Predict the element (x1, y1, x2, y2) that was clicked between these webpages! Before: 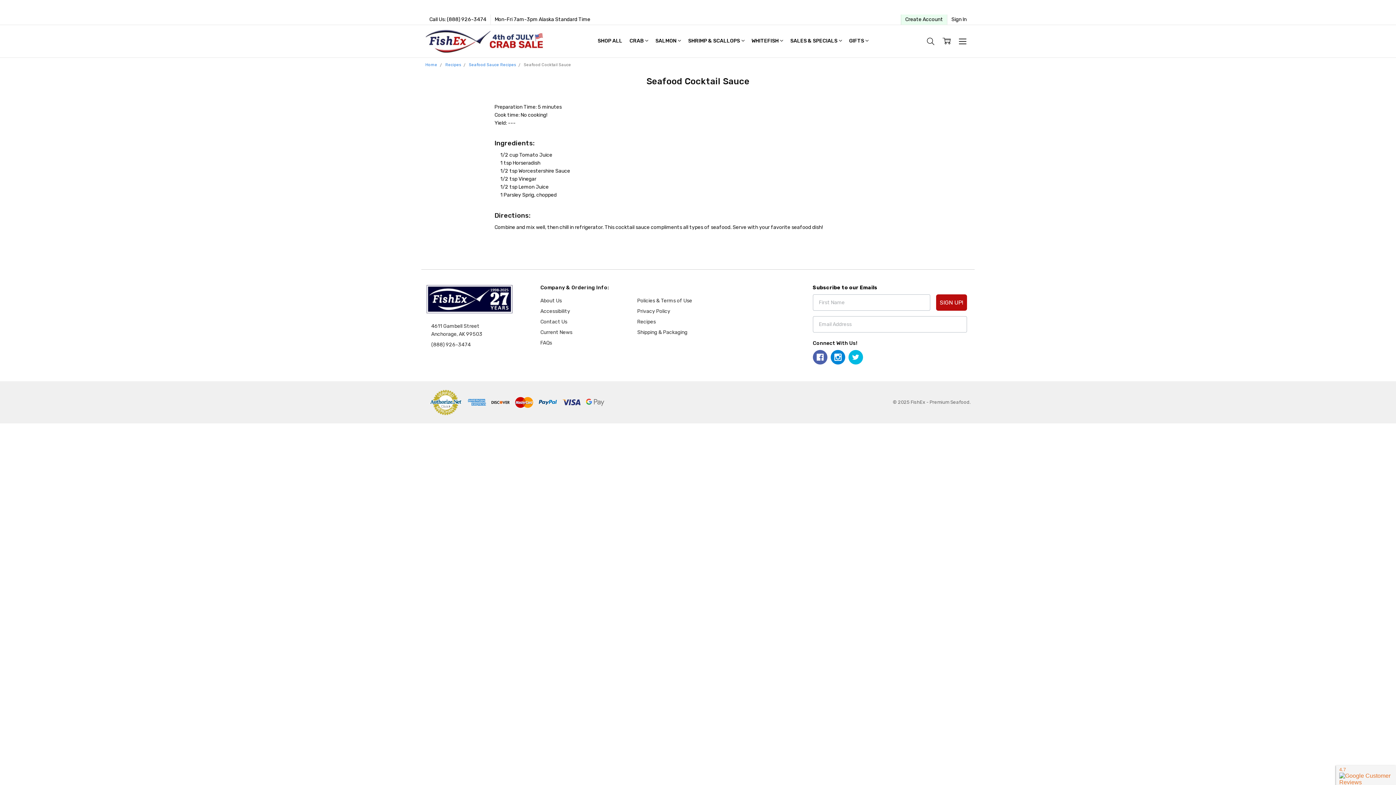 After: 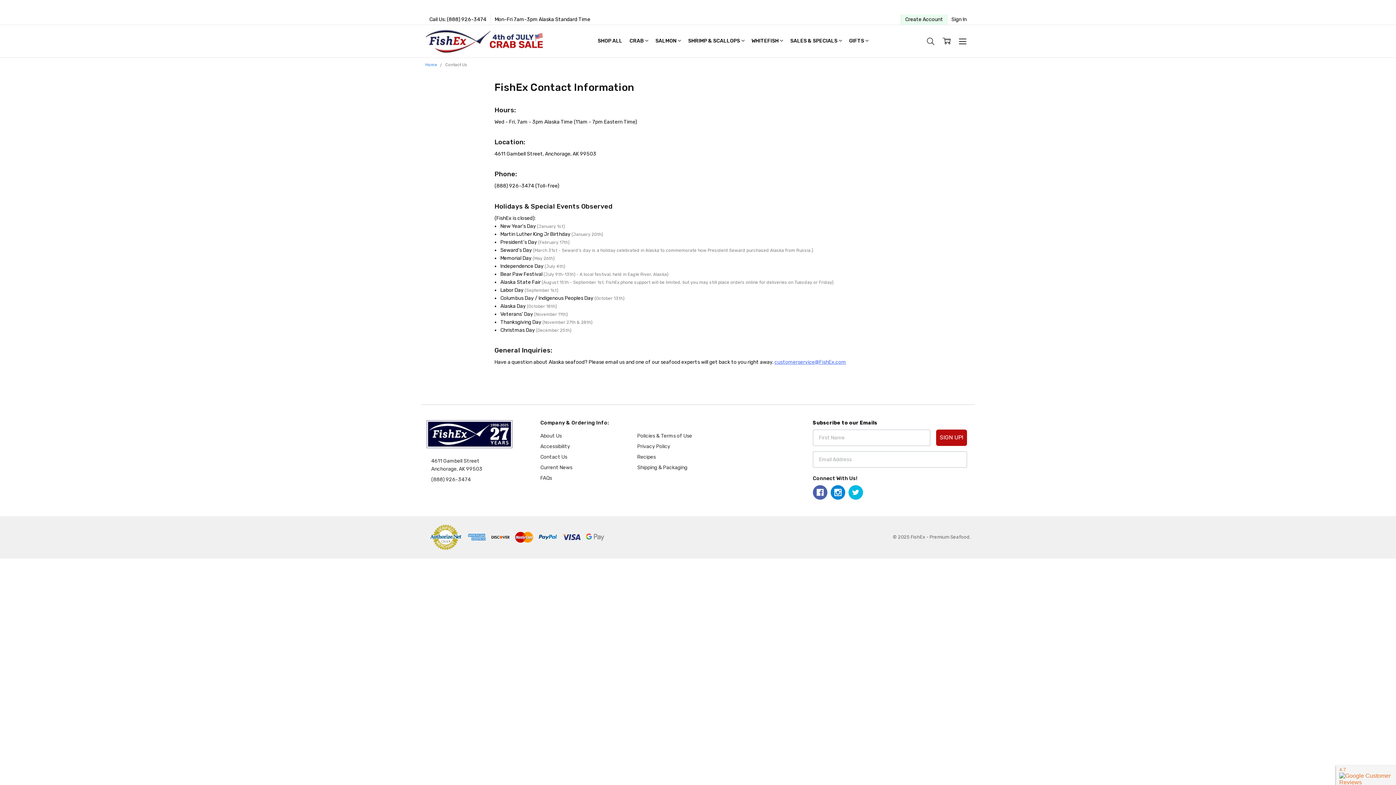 Action: bbox: (540, 319, 567, 325) label: Contact Us